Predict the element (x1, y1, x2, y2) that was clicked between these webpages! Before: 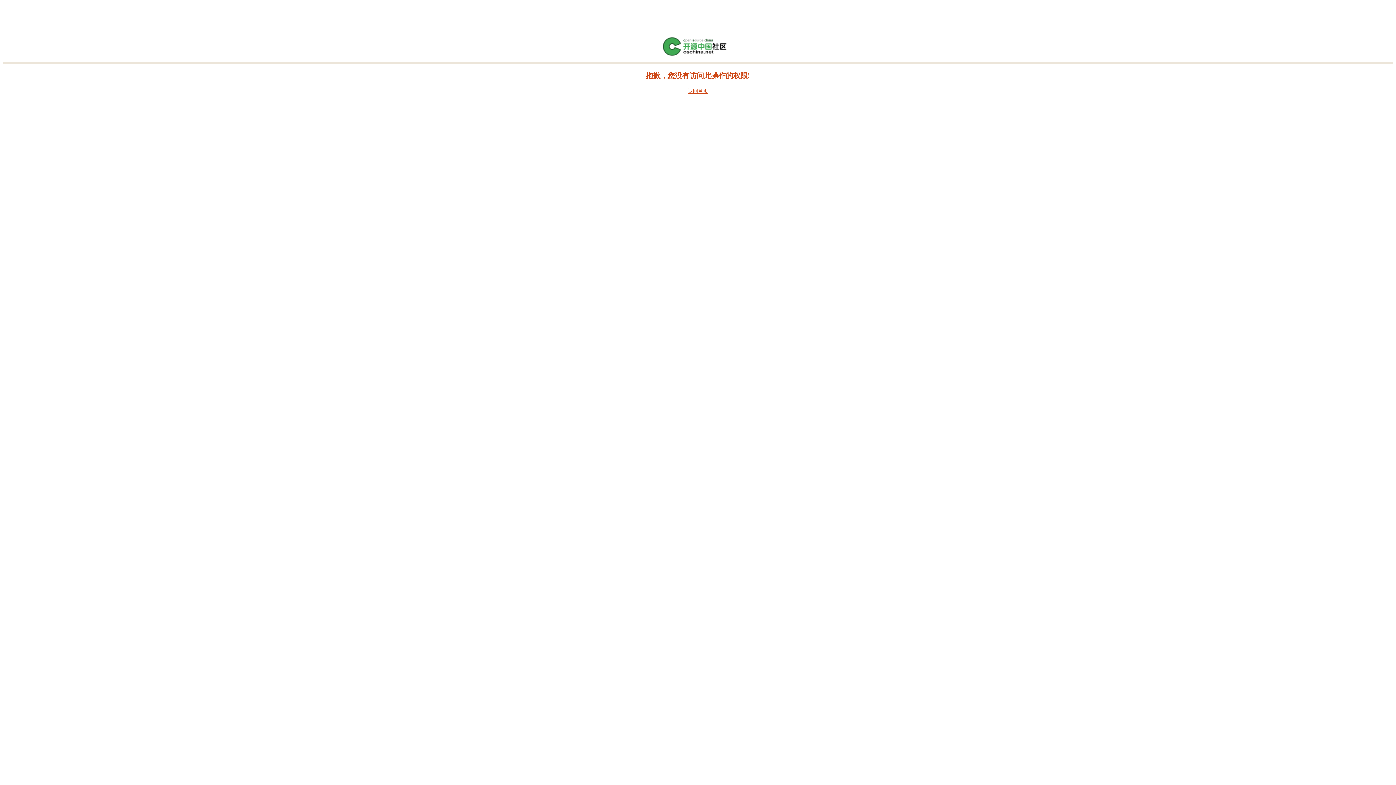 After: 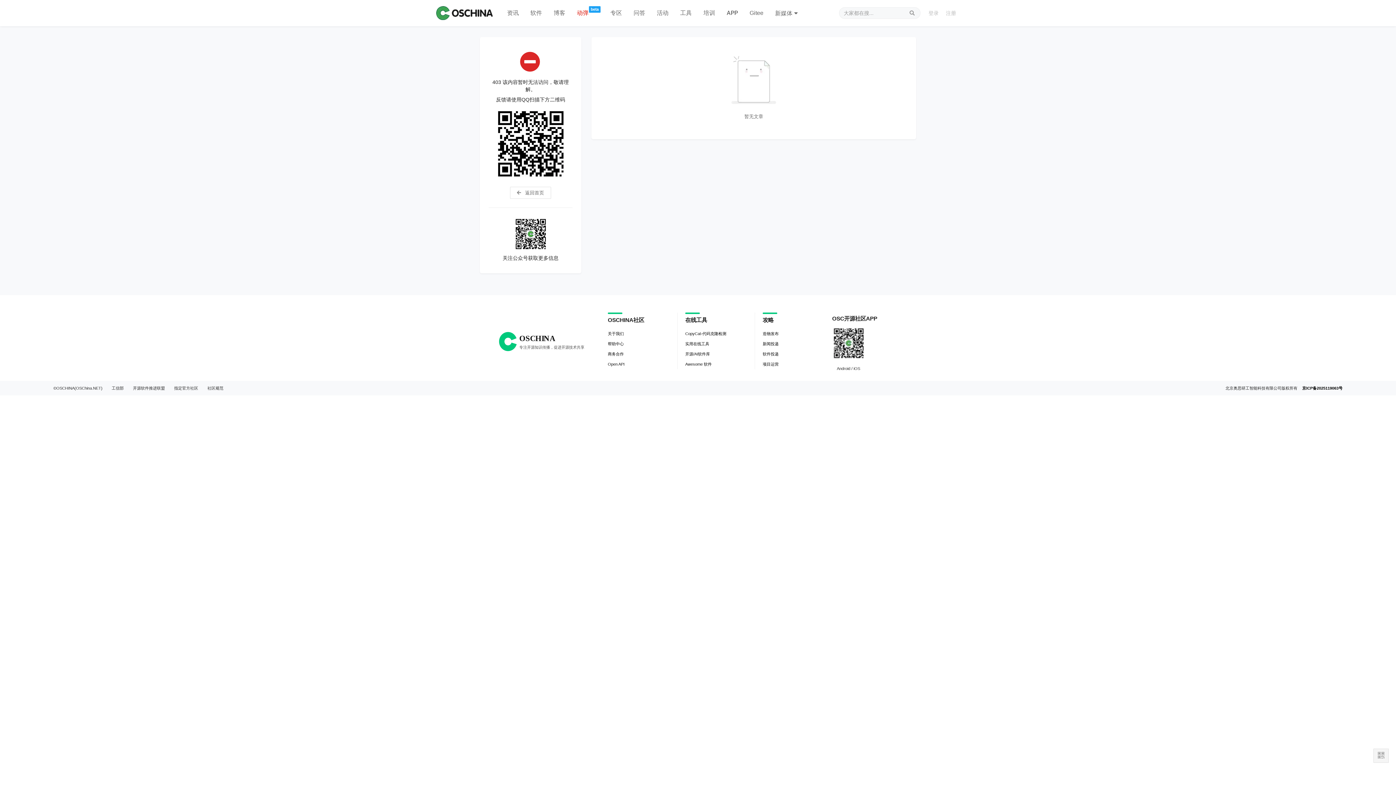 Action: bbox: (661, 52, 734, 57)